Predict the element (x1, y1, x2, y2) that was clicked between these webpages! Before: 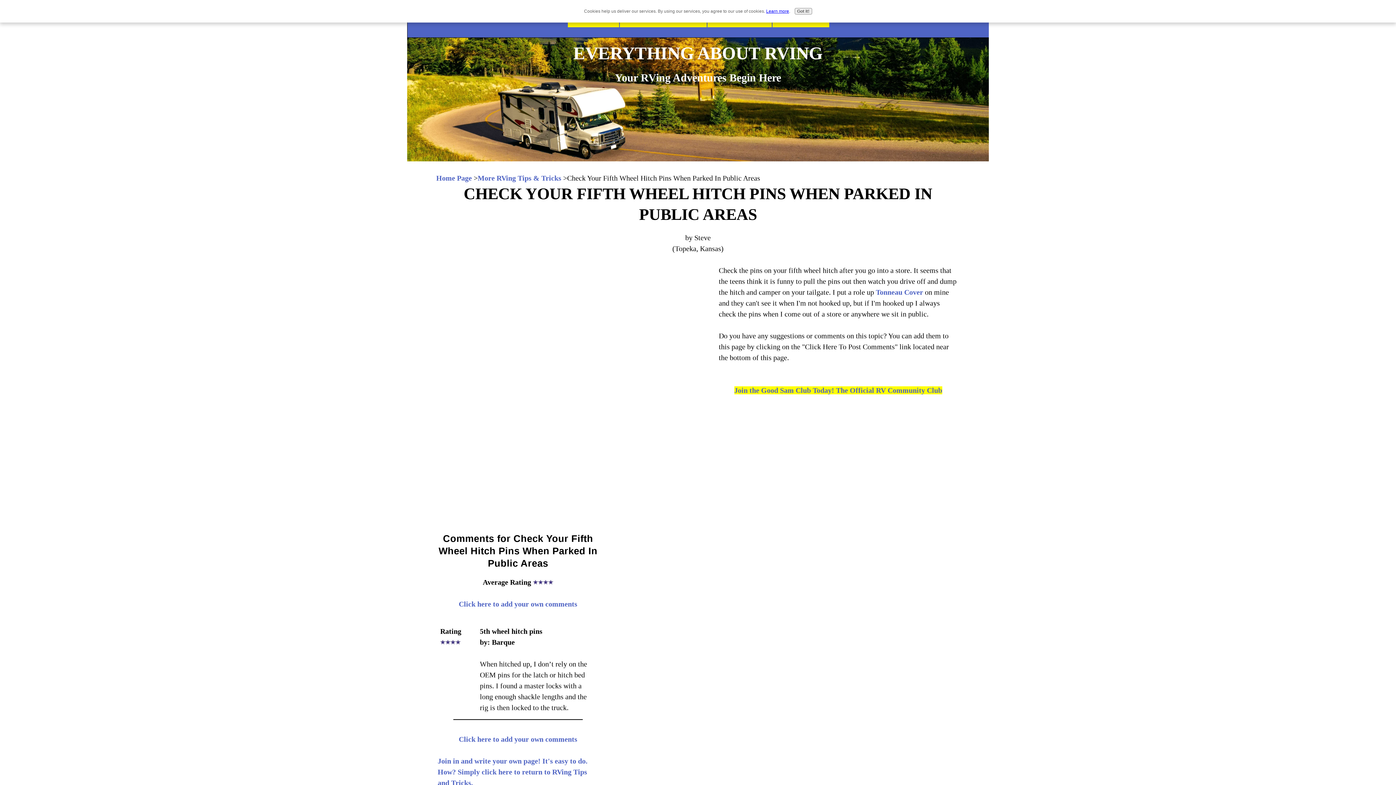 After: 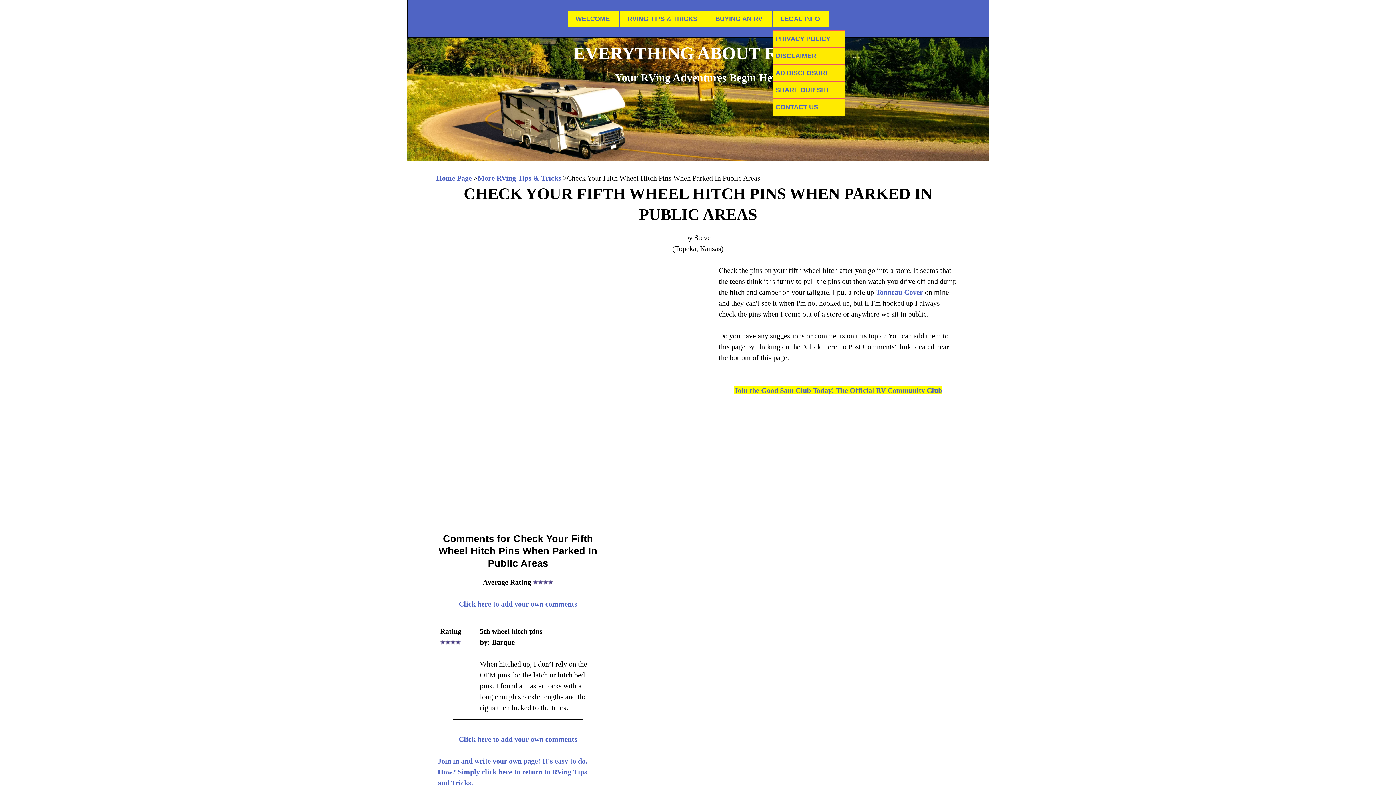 Action: label: Got it! bbox: (794, 8, 812, 14)